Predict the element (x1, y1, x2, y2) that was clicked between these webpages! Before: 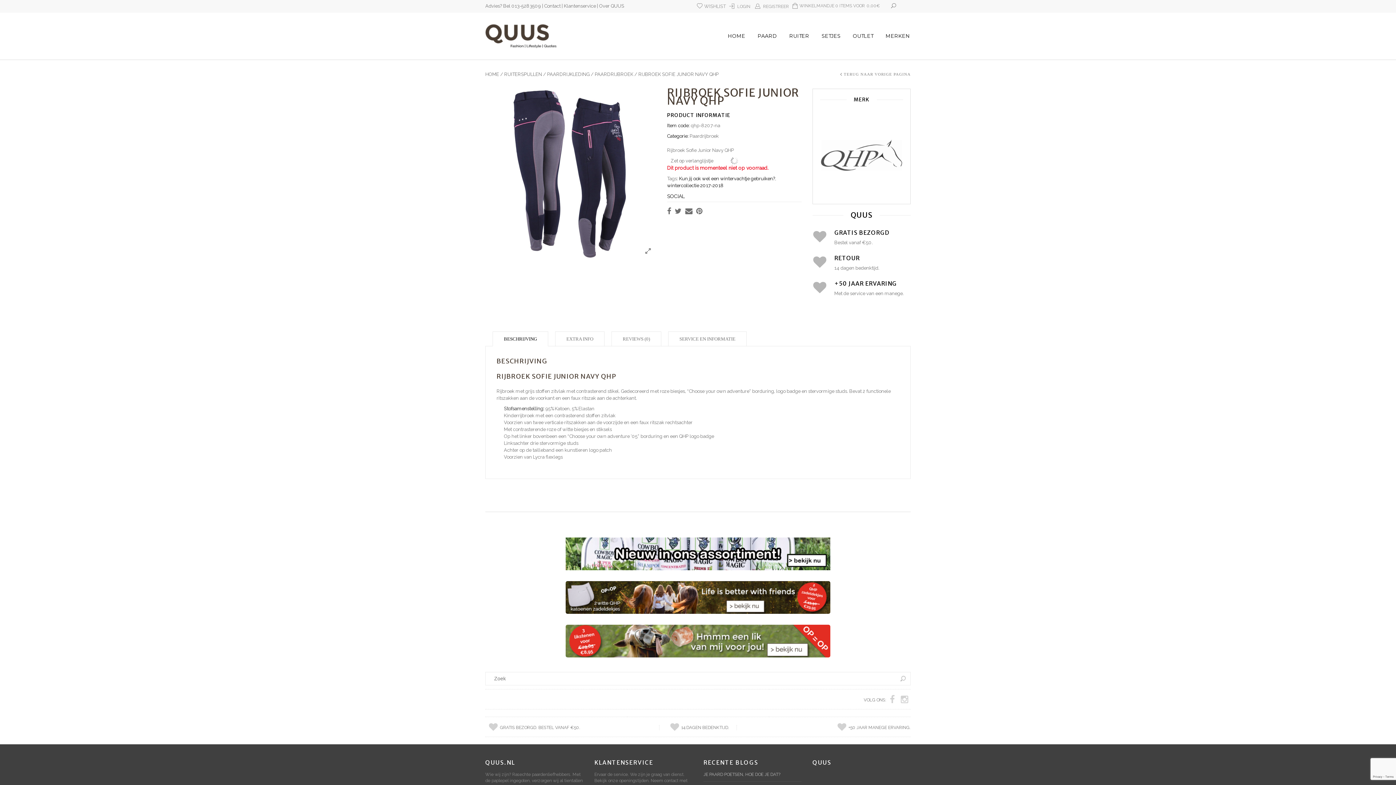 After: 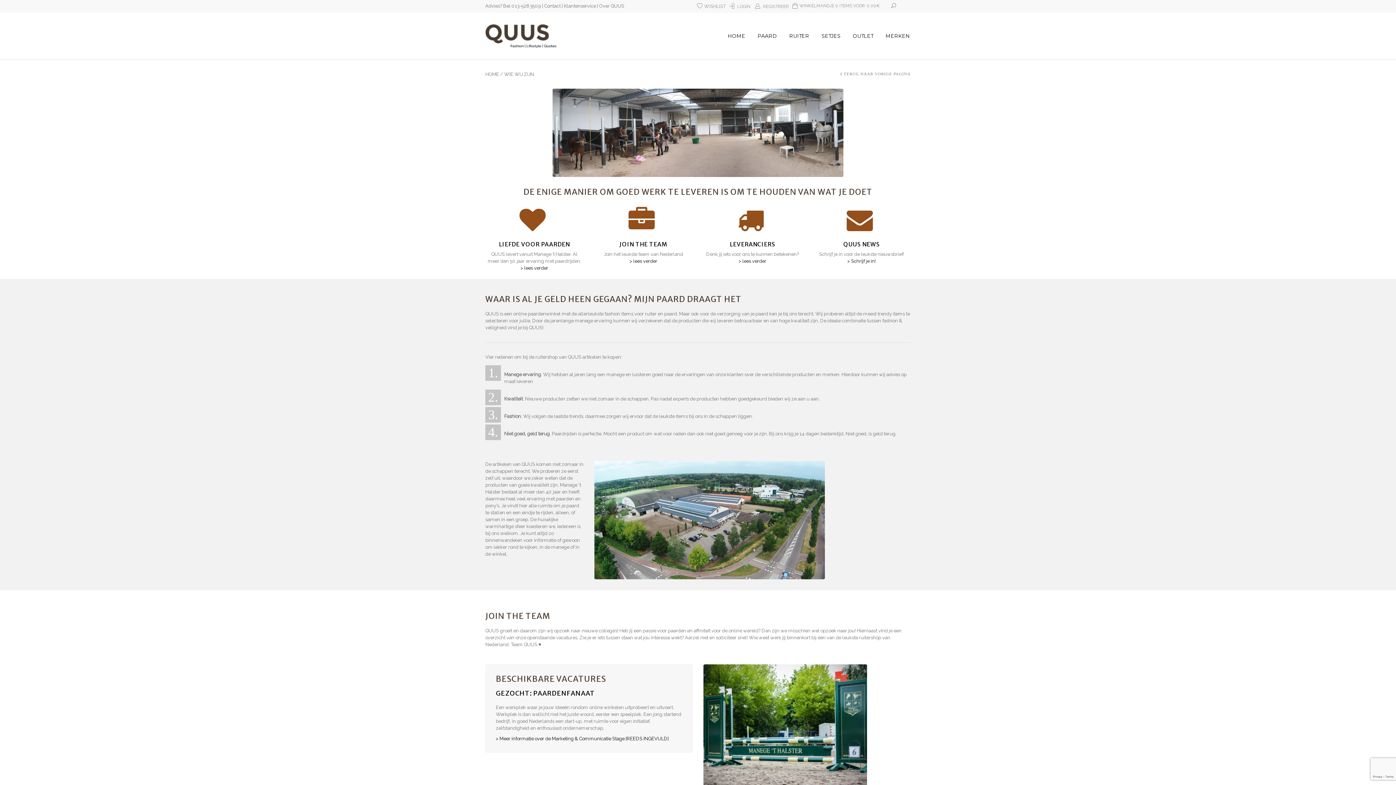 Action: label: Over QUUS bbox: (599, 3, 624, 8)